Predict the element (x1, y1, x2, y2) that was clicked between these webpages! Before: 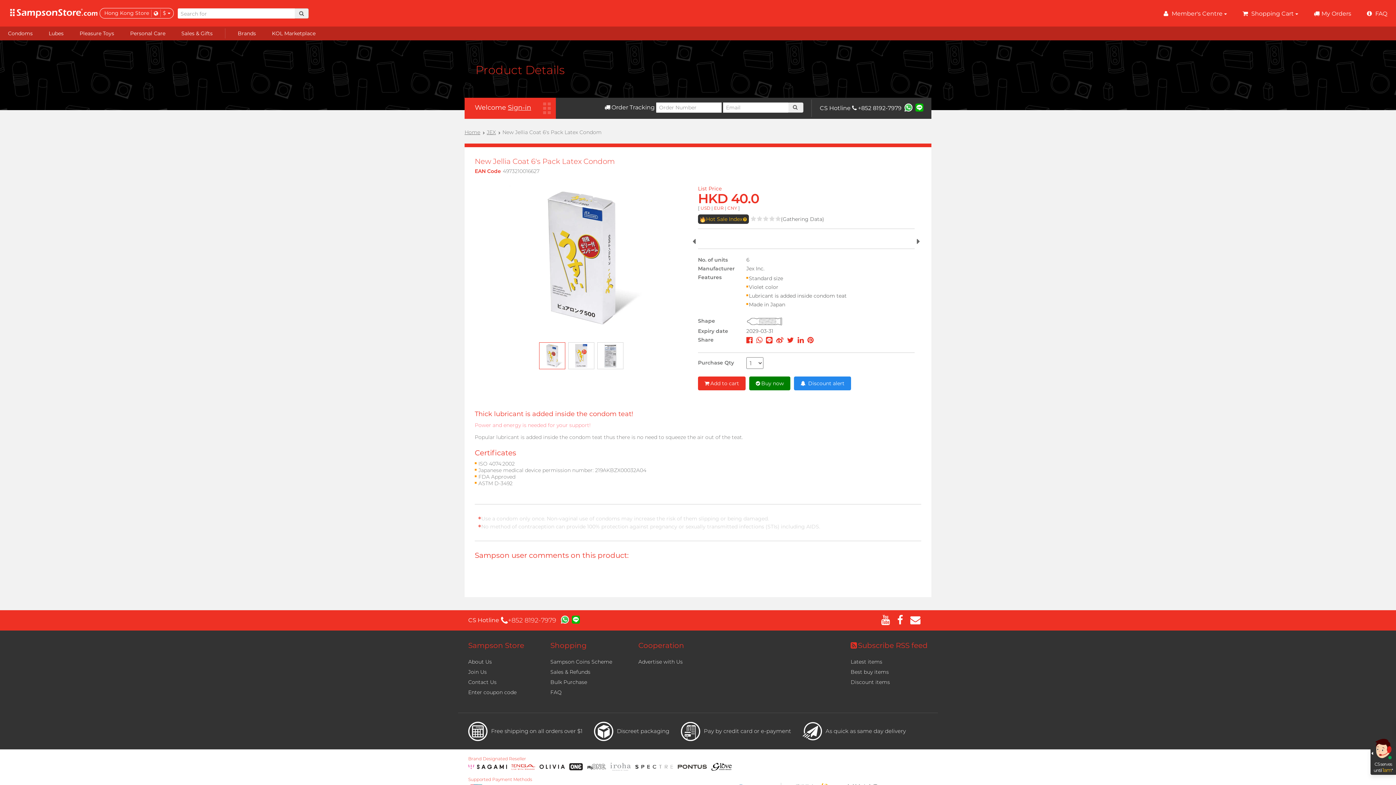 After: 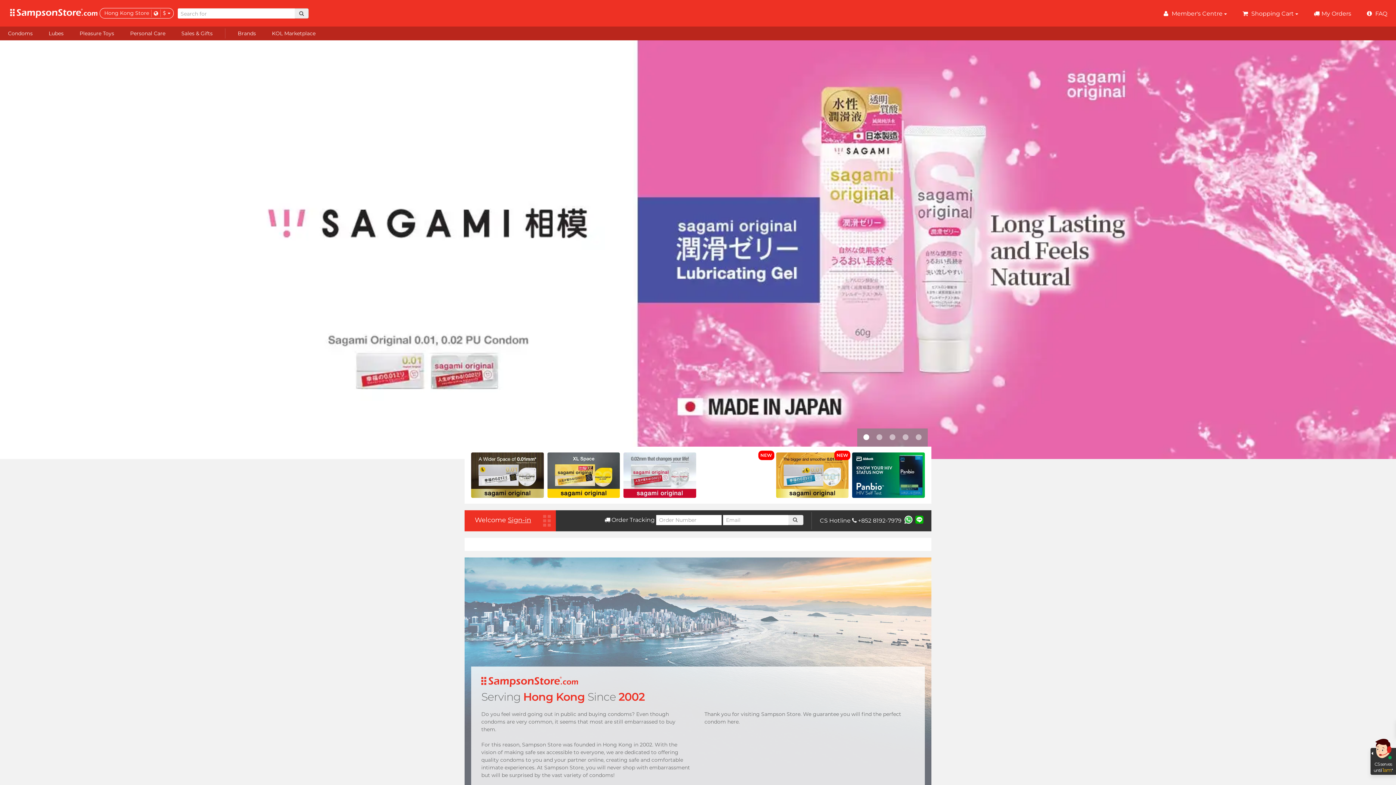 Action: bbox: (464, 129, 480, 135) label: Home